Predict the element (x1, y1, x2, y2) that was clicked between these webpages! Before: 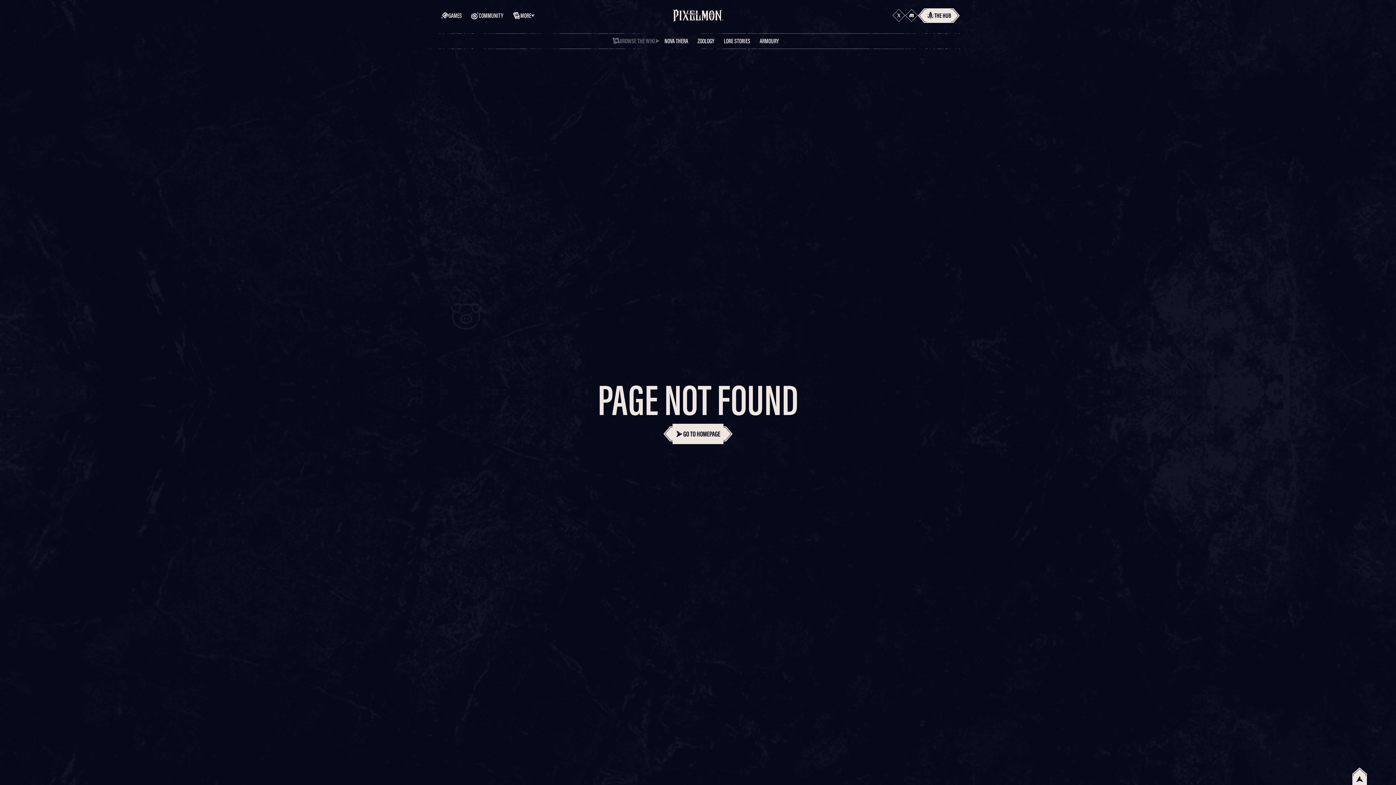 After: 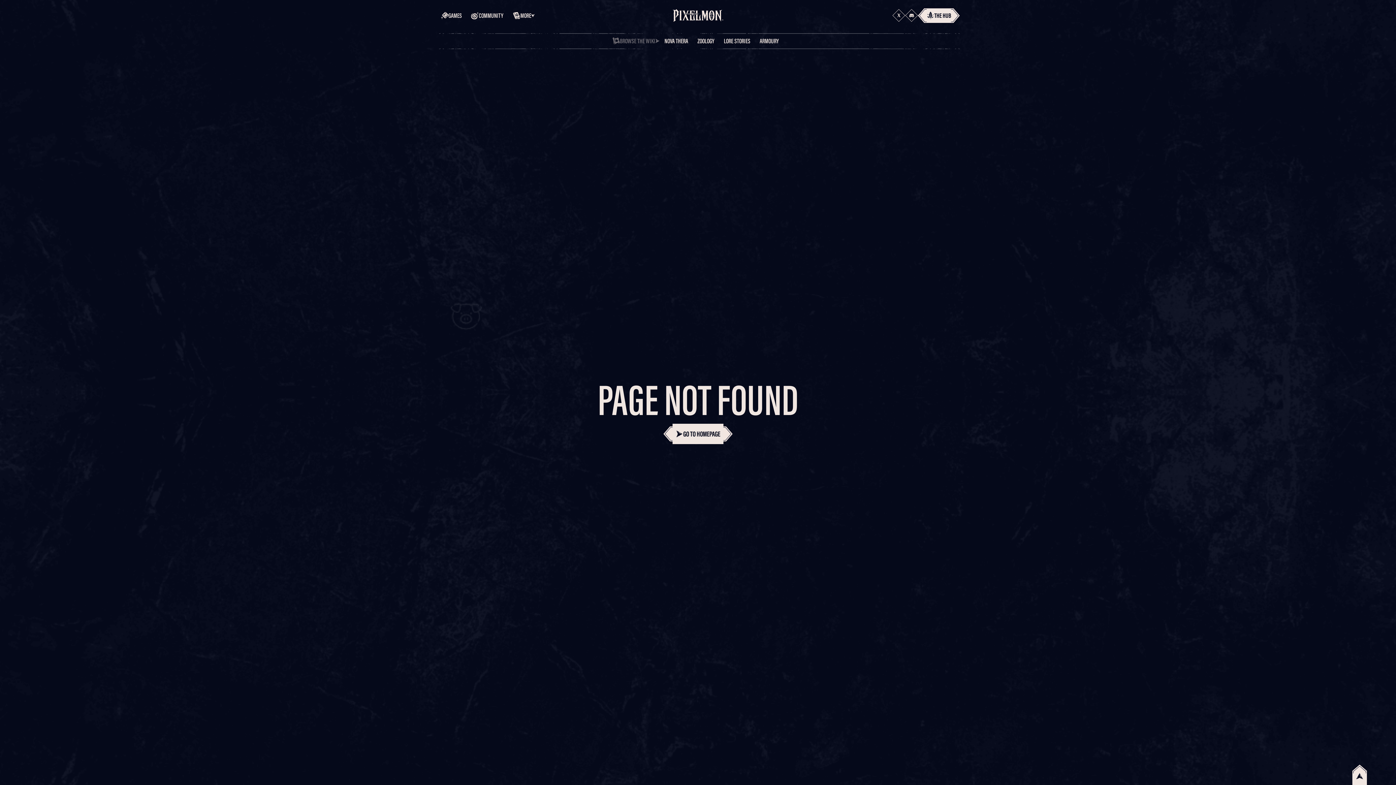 Action: bbox: (1352, 768, 1367, 788)